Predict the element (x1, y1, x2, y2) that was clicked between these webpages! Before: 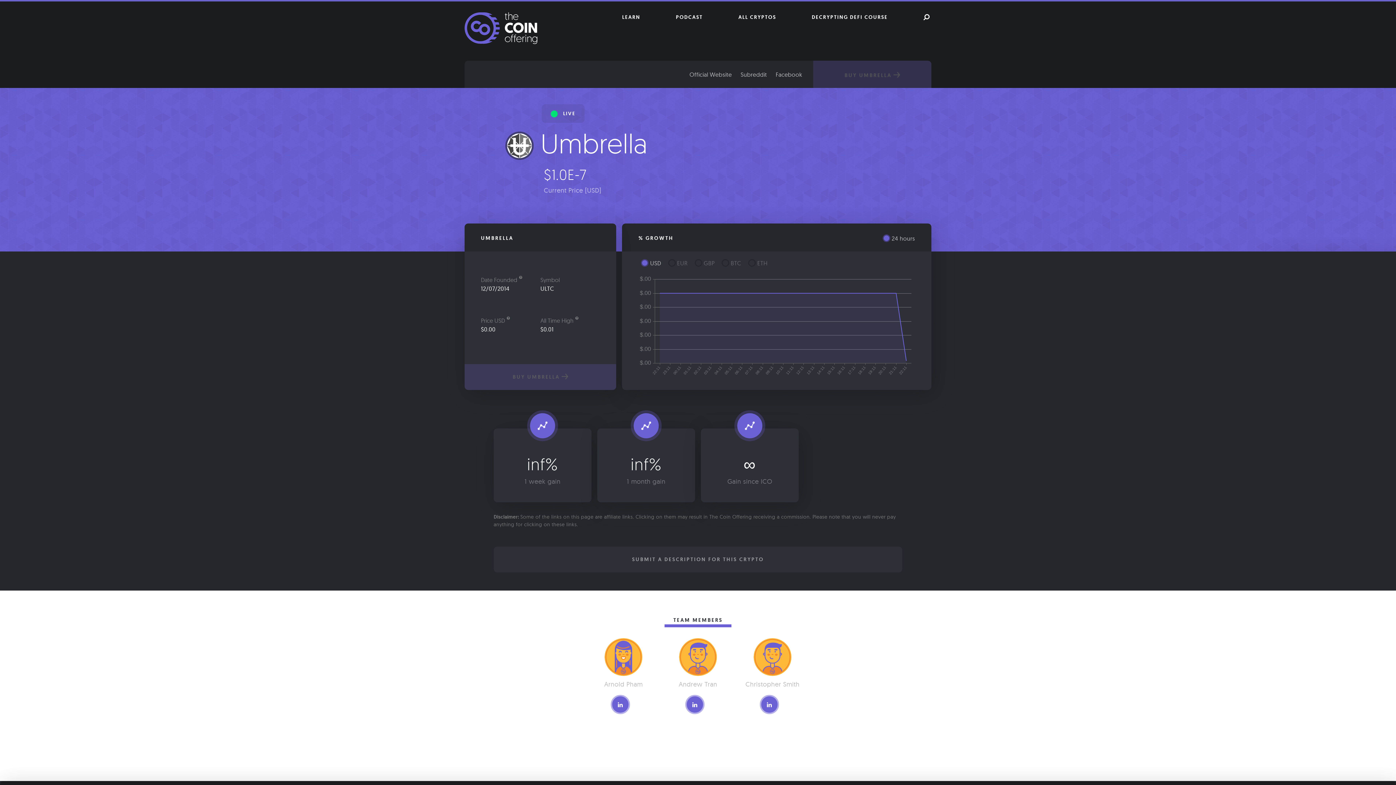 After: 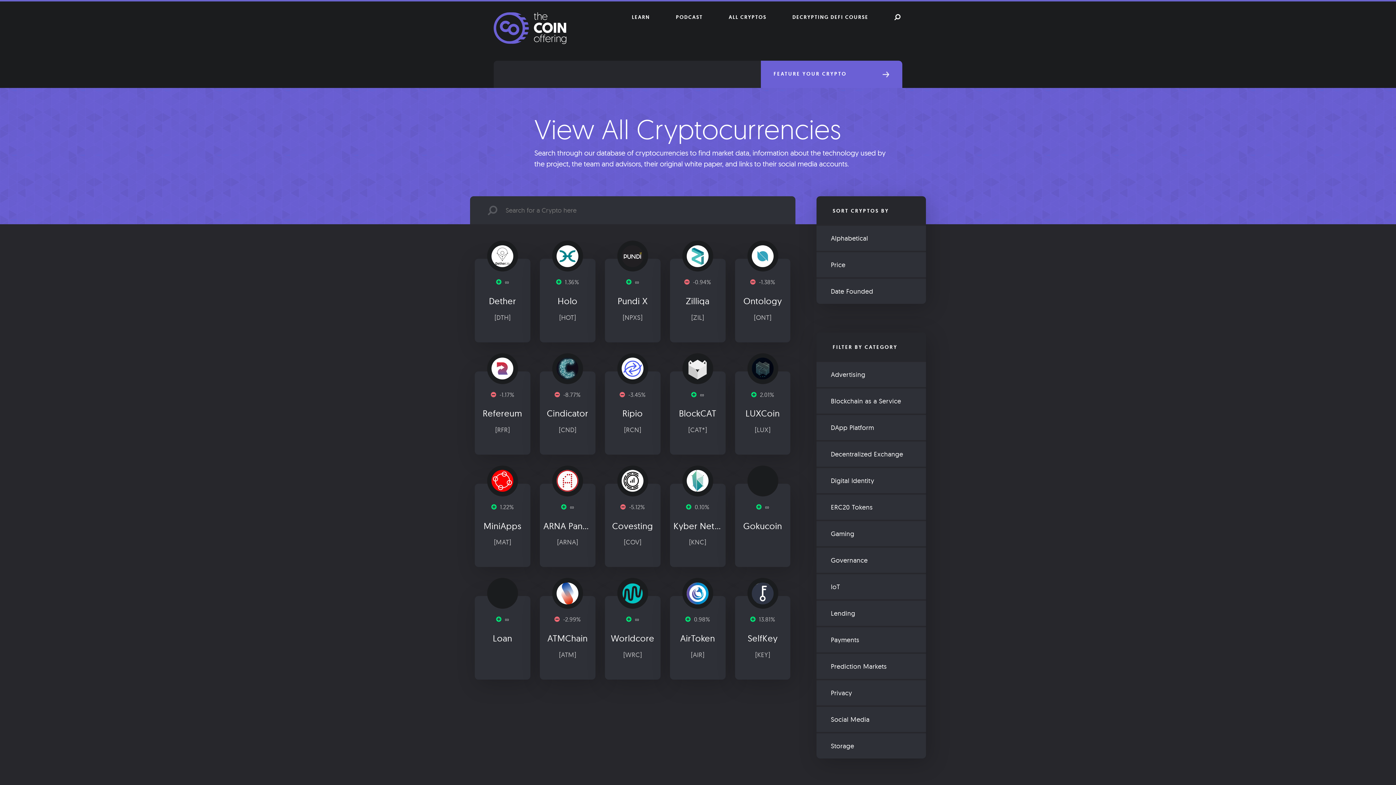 Action: label: ALL CRYPTOS bbox: (738, 13, 776, 23)